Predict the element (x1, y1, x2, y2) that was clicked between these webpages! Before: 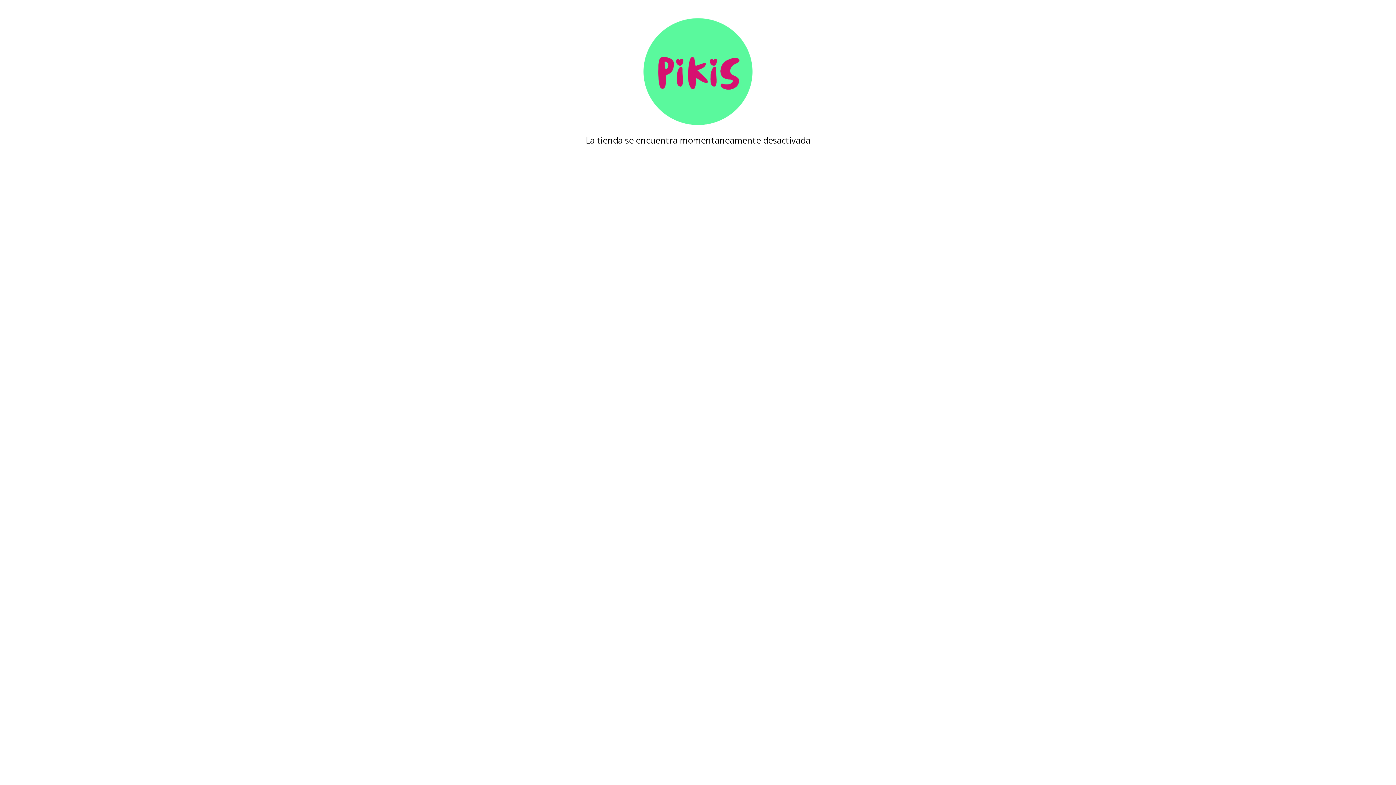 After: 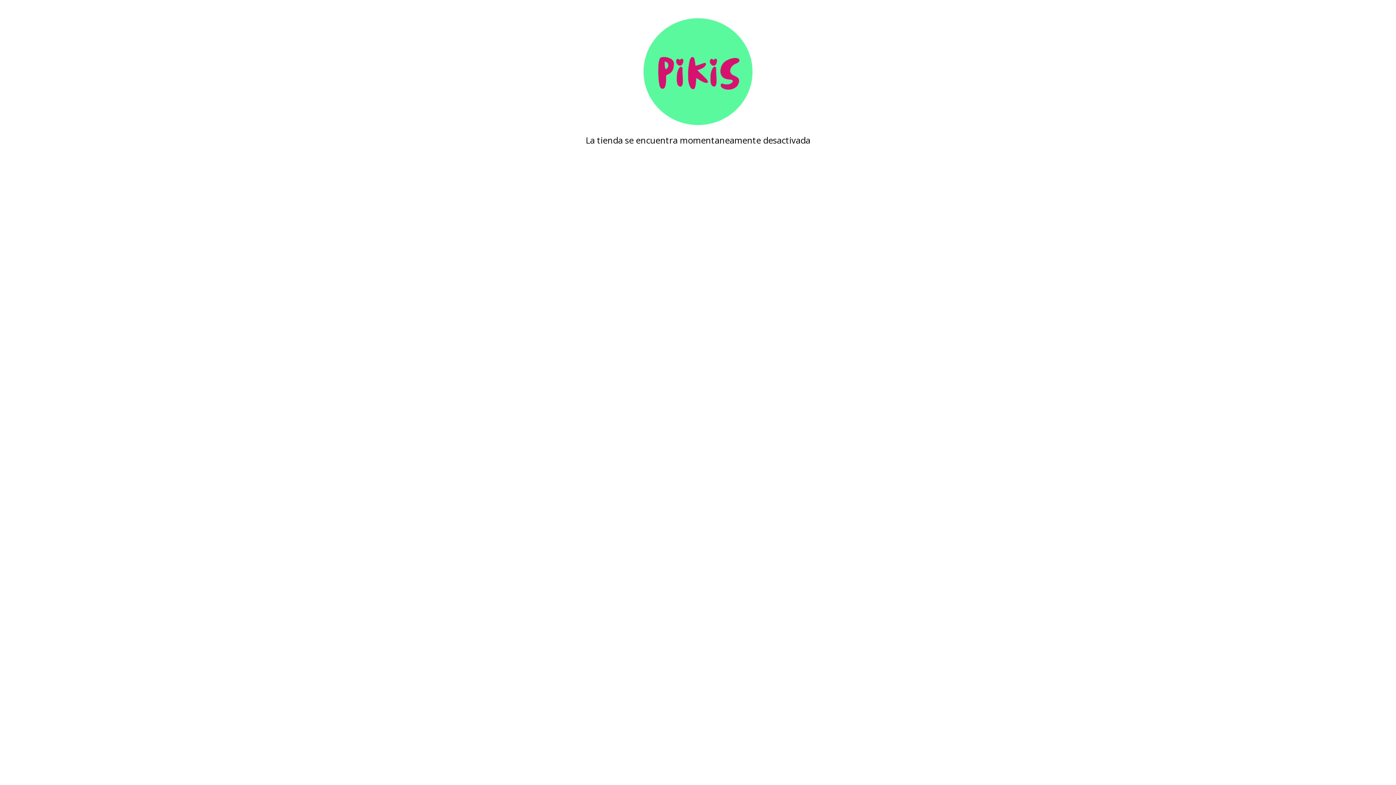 Action: bbox: (480, 18, 916, 125)